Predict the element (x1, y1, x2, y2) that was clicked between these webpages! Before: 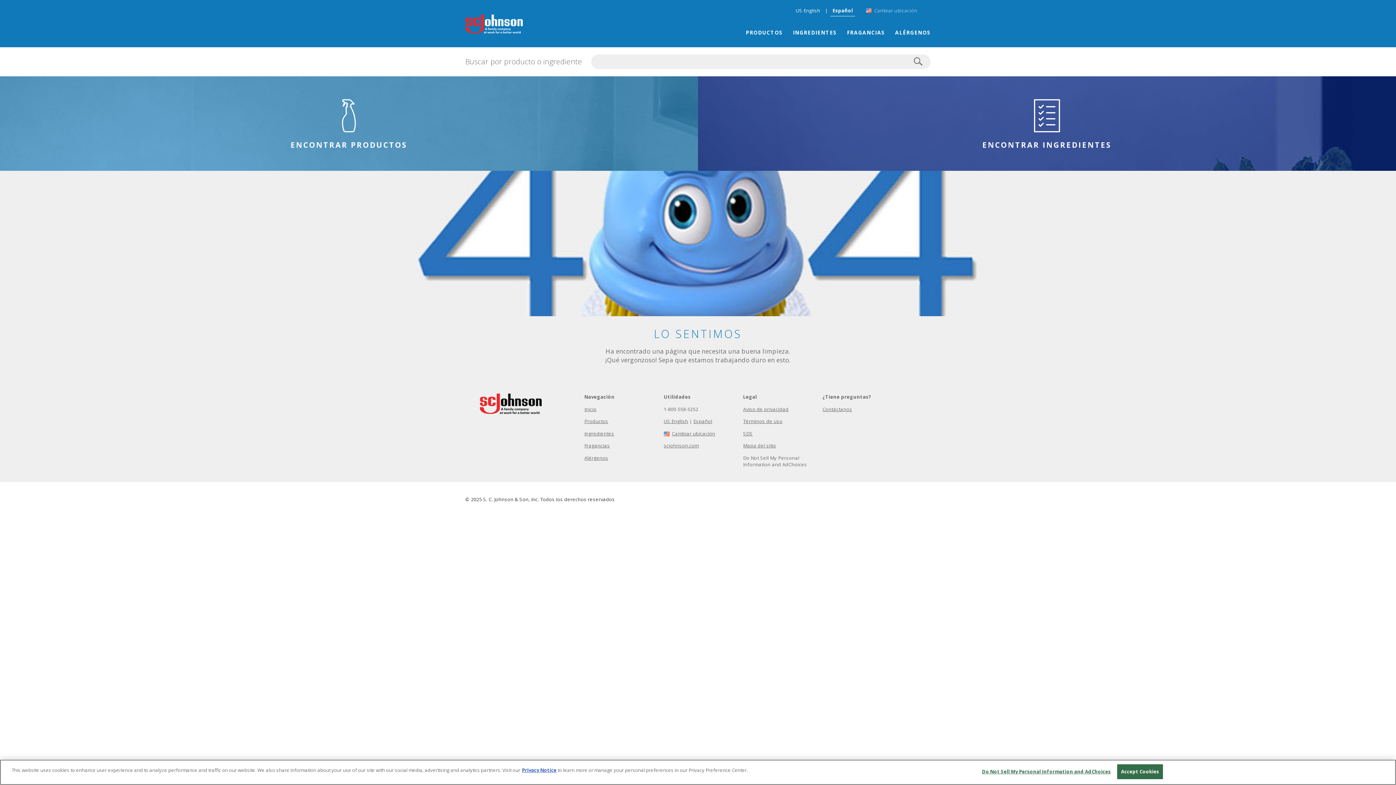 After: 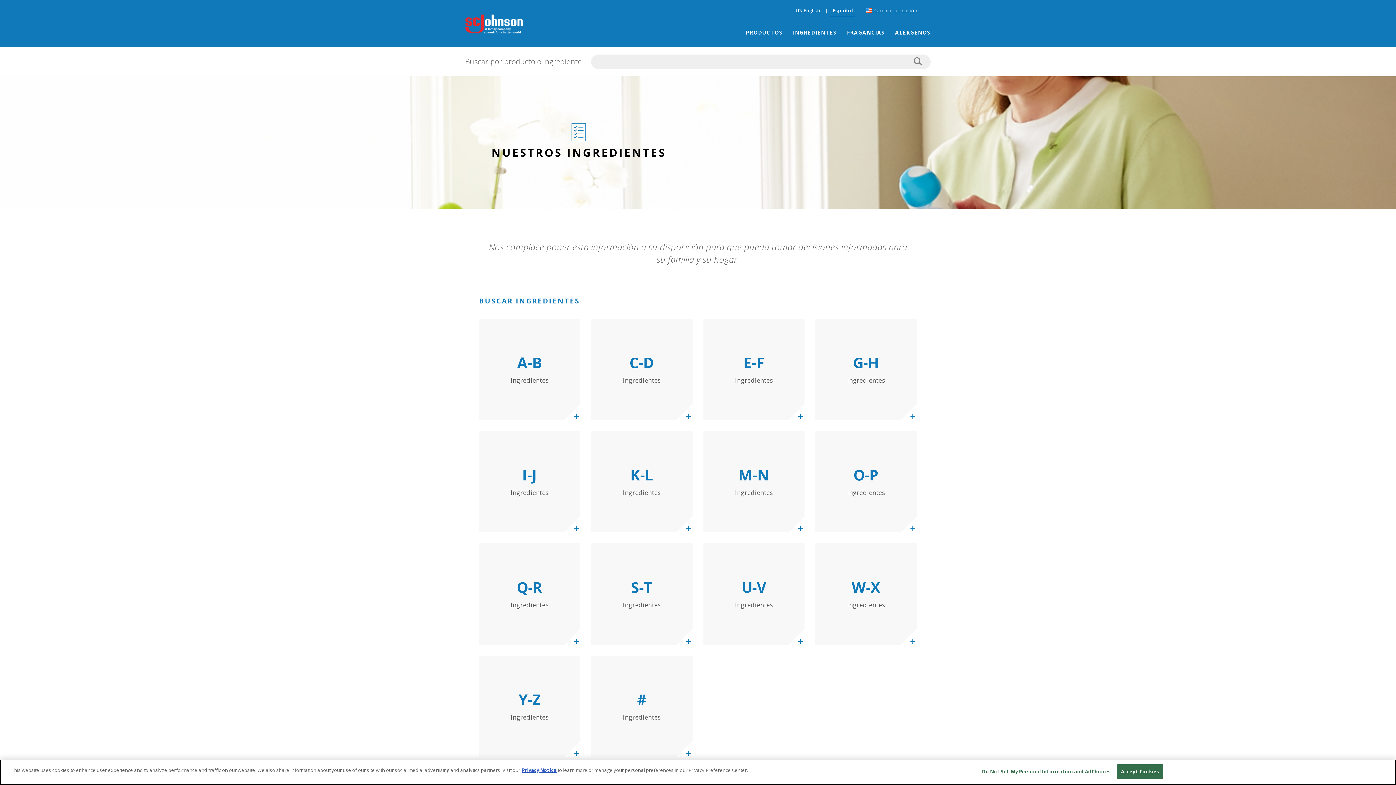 Action: bbox: (698, 76, 1396, 170) label: ENCONTRAR INGREDIENTES